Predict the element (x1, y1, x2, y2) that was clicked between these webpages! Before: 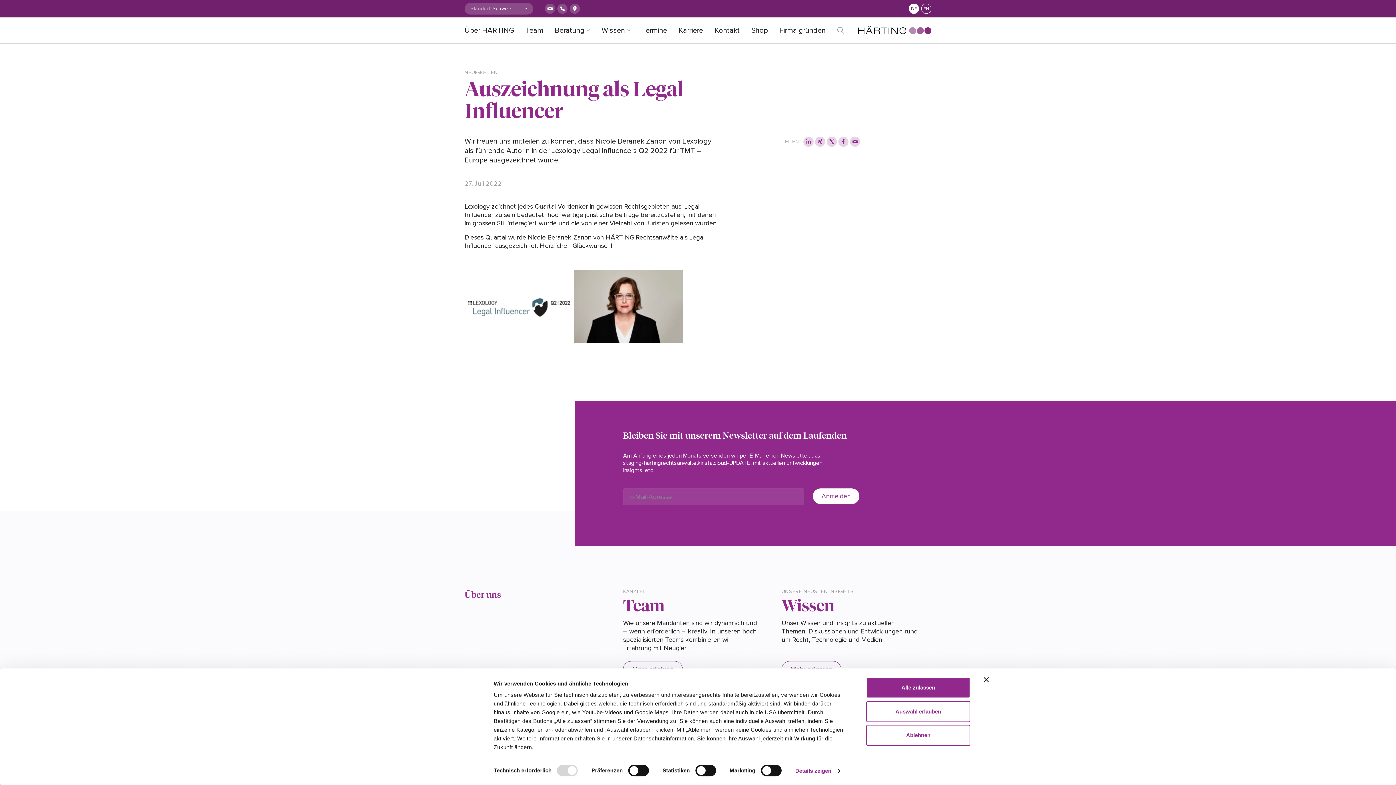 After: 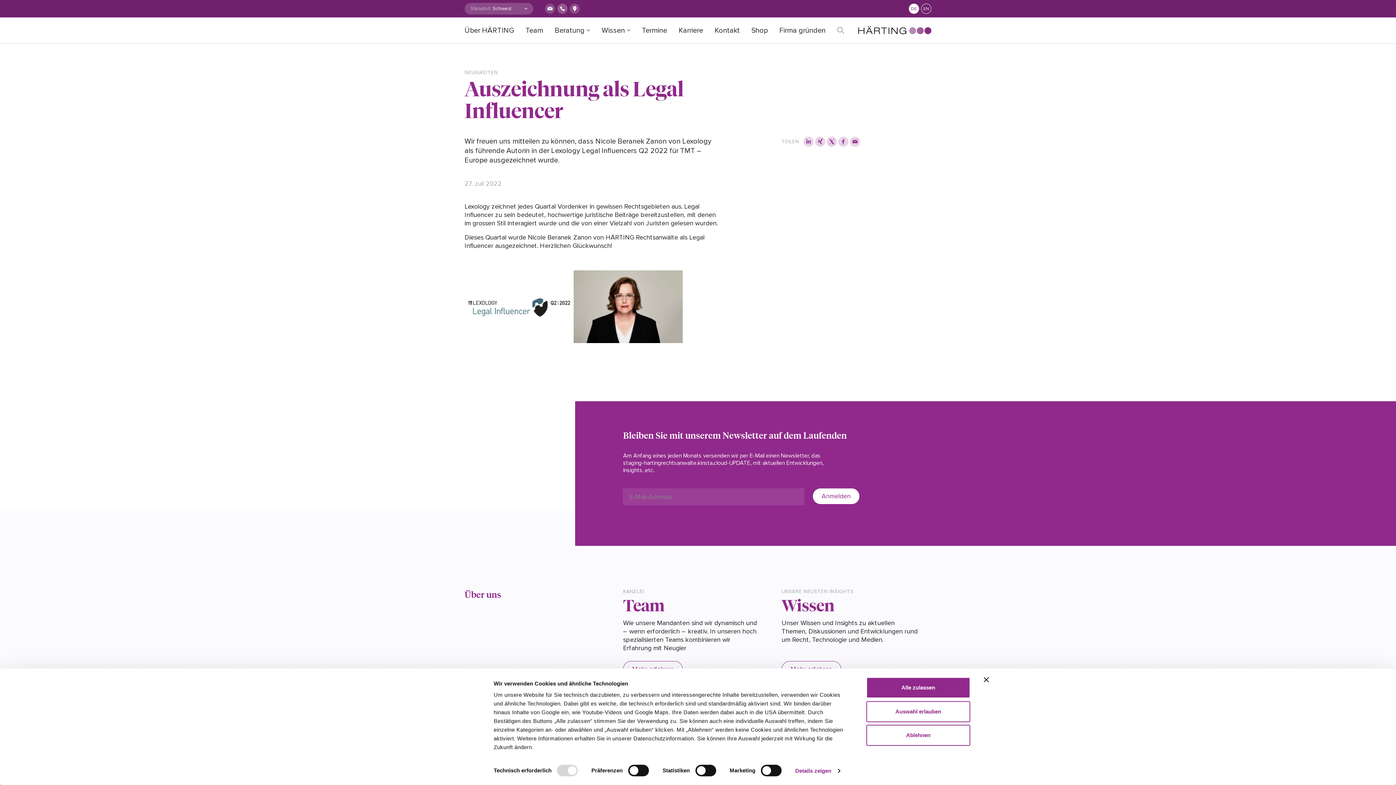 Action: bbox: (557, 3, 567, 13)